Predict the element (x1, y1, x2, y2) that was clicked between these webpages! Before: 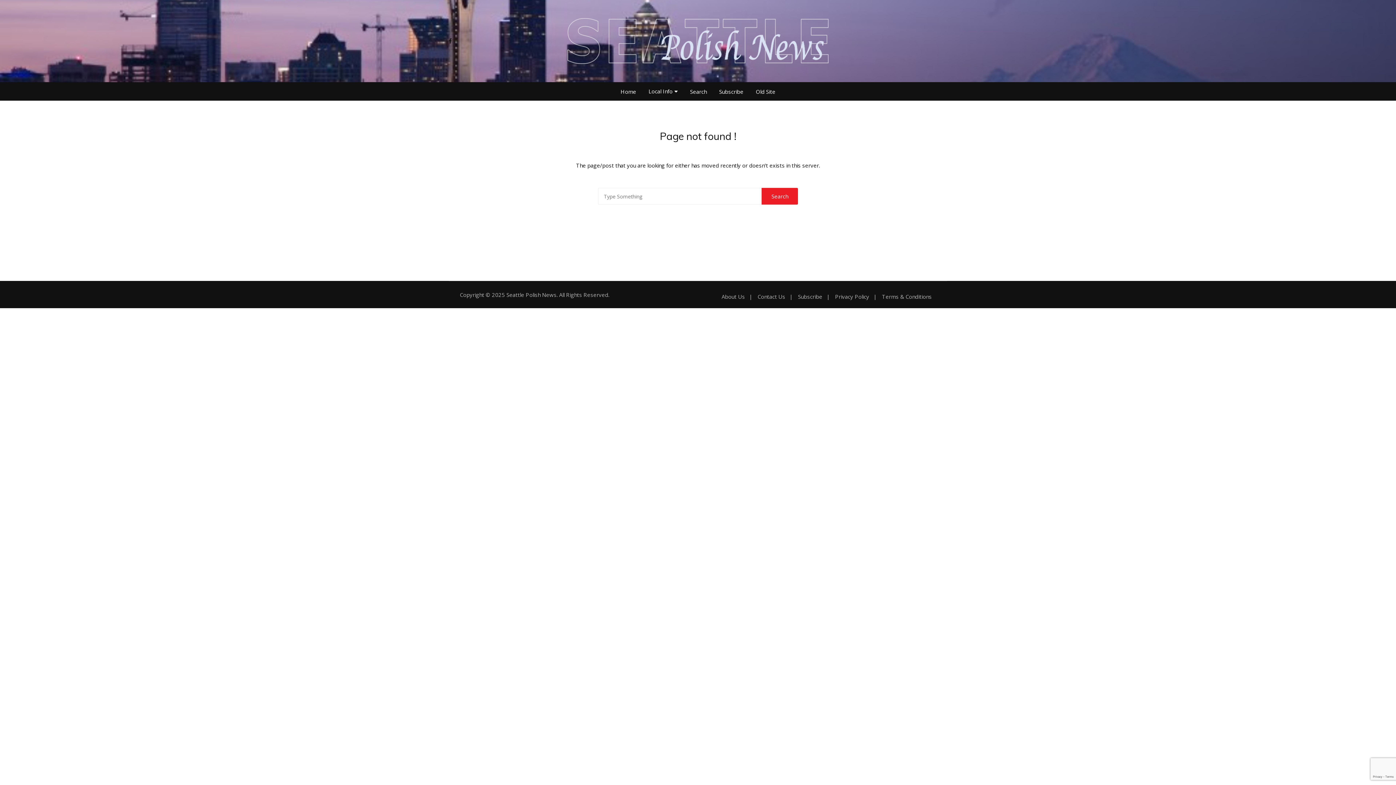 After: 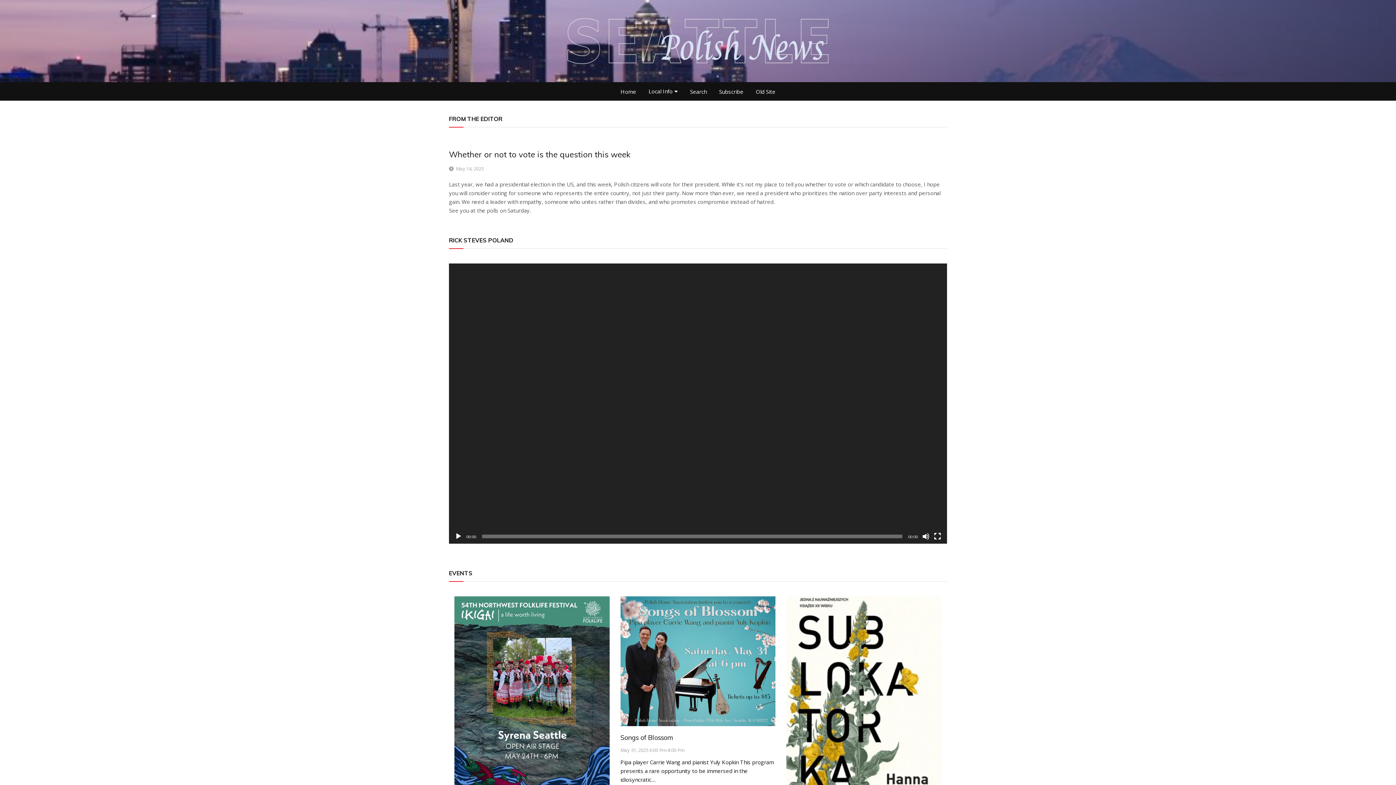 Action: bbox: (615, 82, 641, 100) label: Home